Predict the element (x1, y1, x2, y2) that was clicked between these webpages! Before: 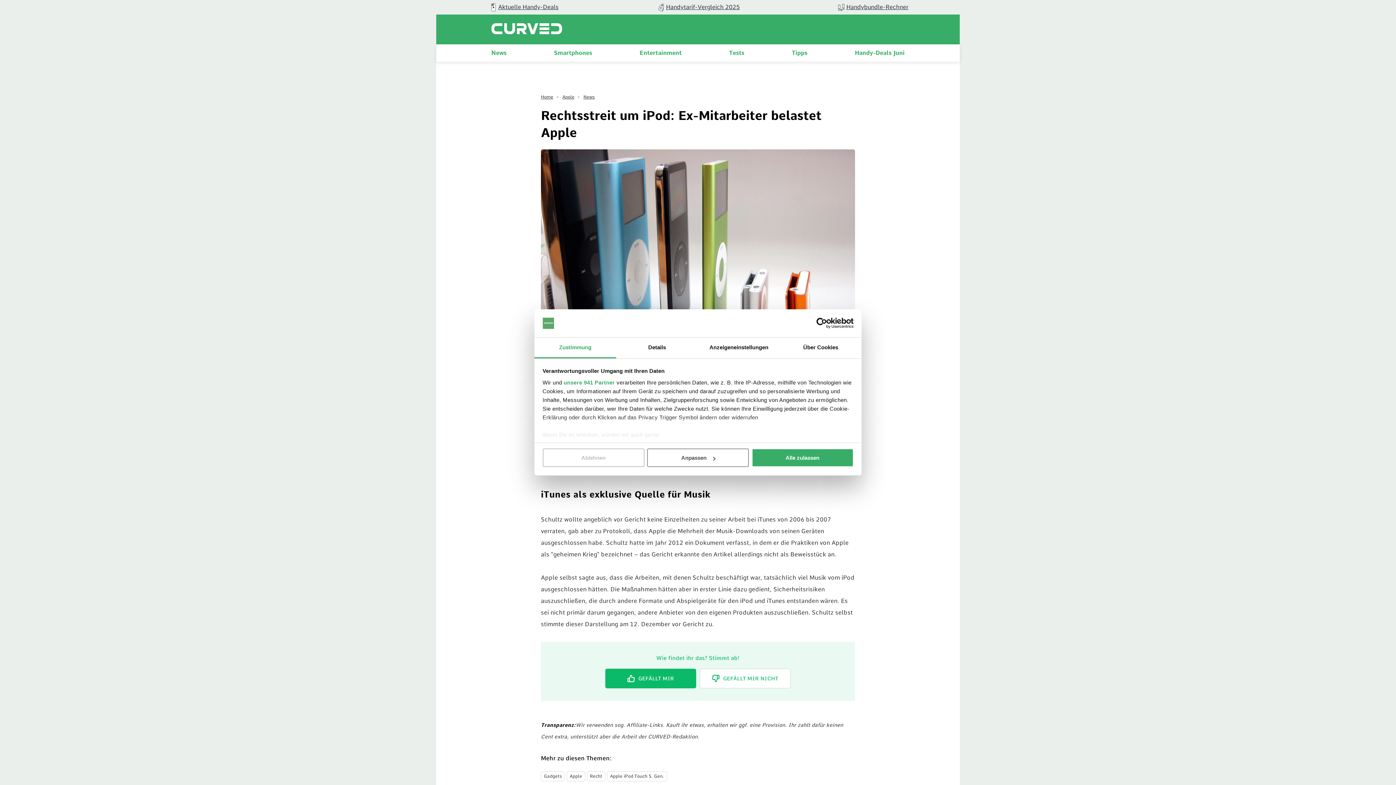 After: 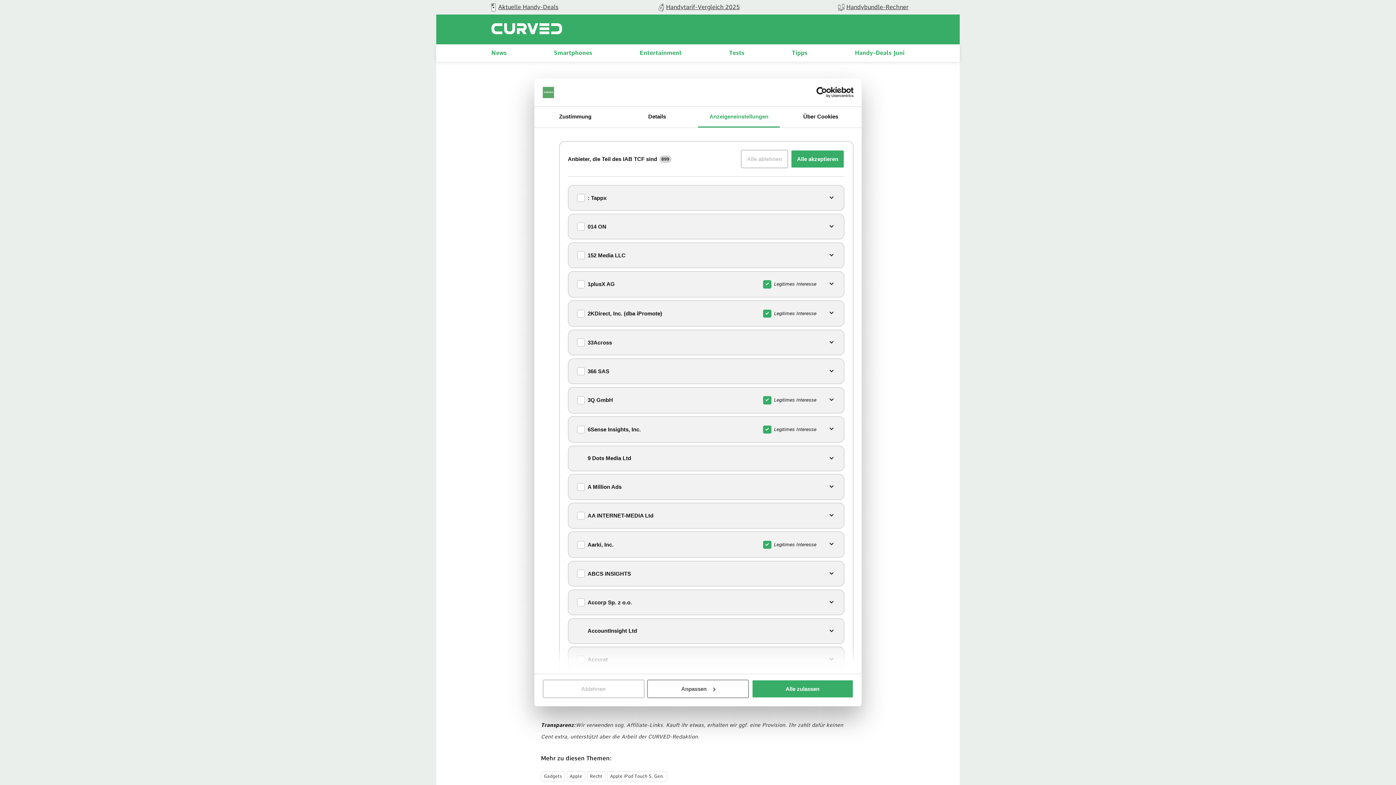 Action: label: unsere 941 Partner bbox: (563, 379, 615, 385)